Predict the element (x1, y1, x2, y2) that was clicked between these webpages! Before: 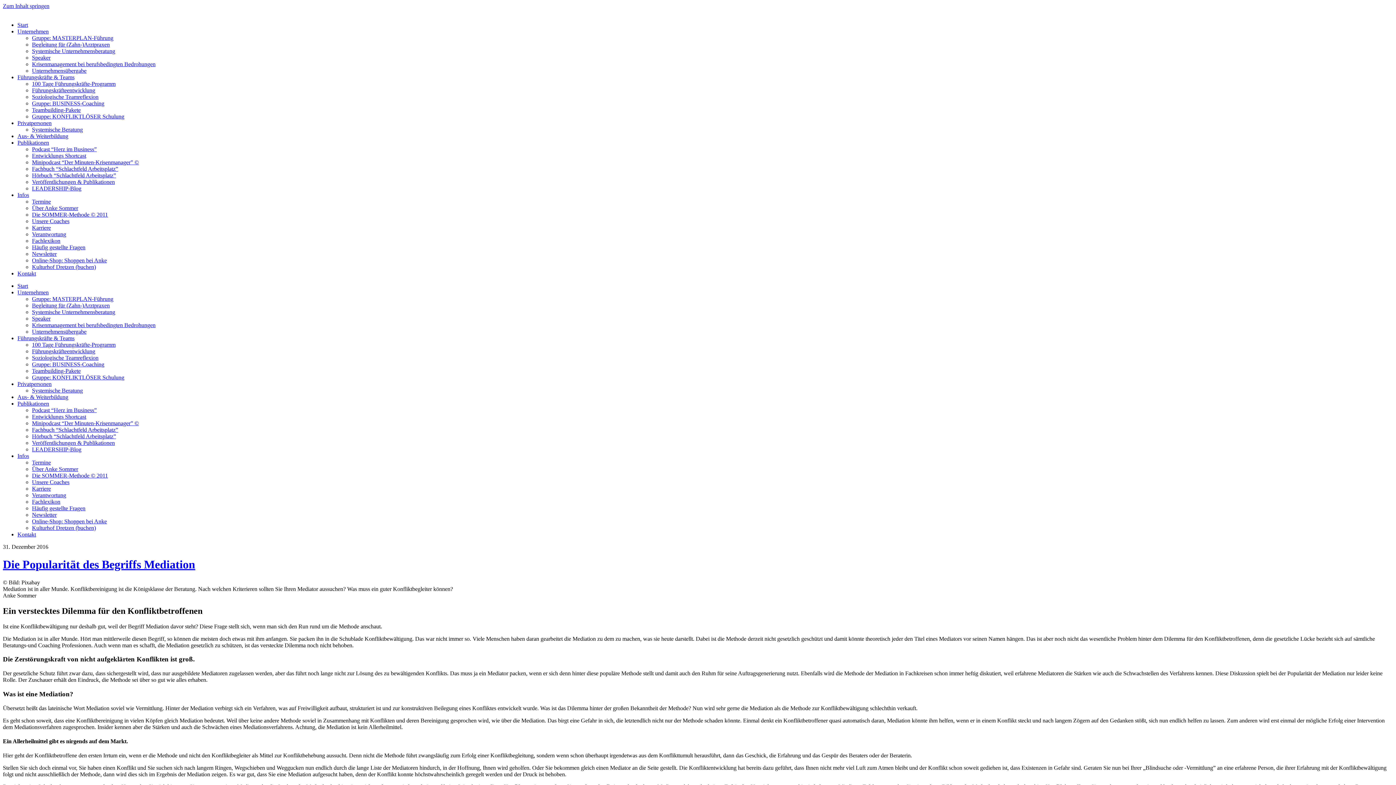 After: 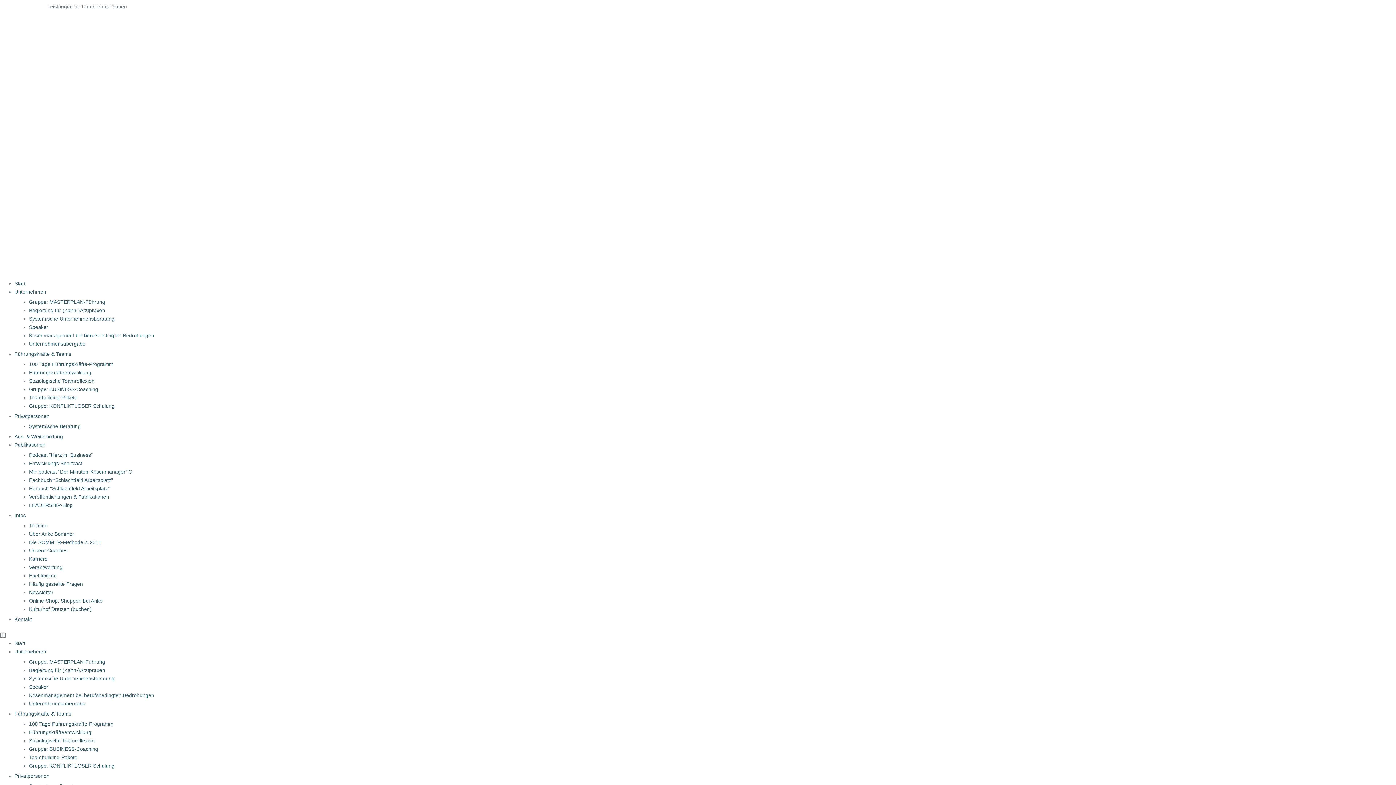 Action: label: Unternehmen bbox: (17, 28, 48, 34)